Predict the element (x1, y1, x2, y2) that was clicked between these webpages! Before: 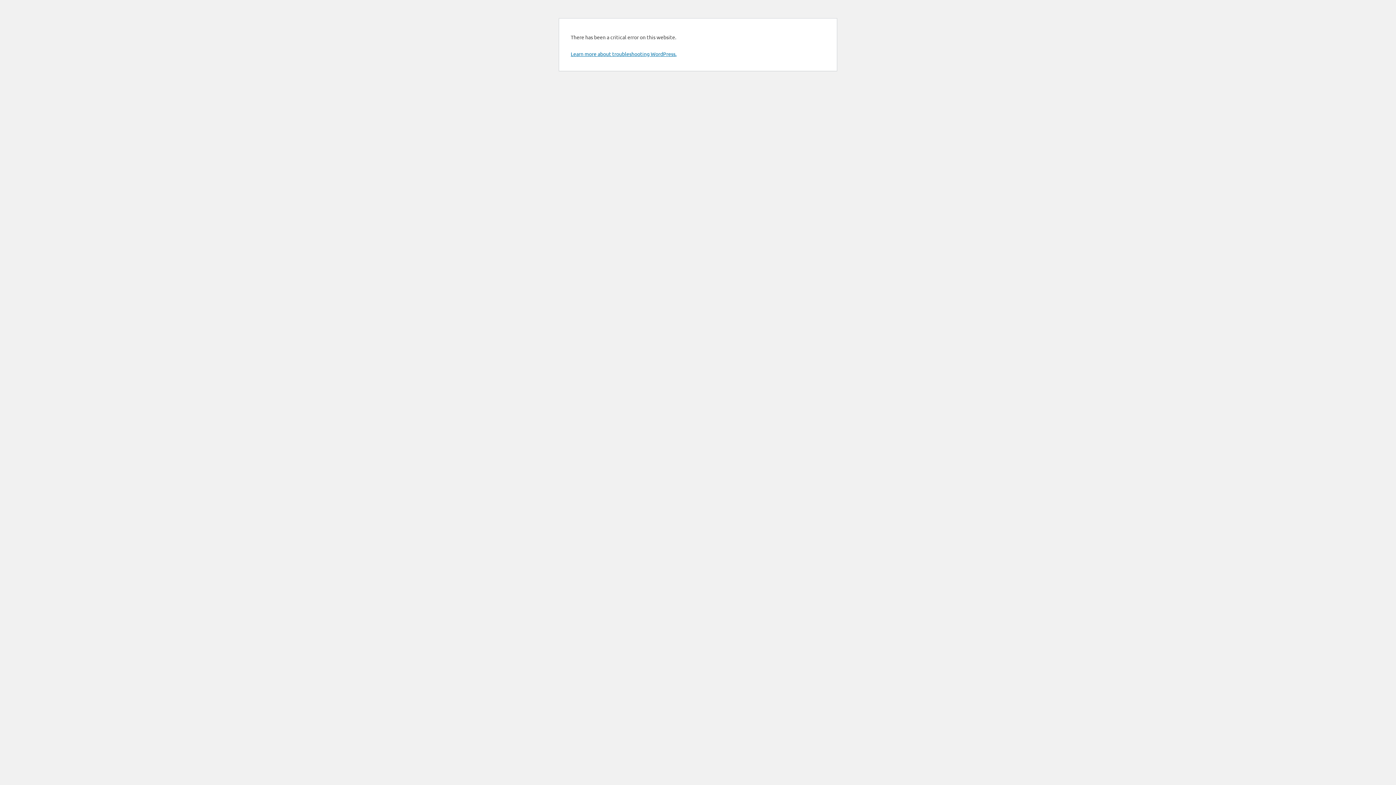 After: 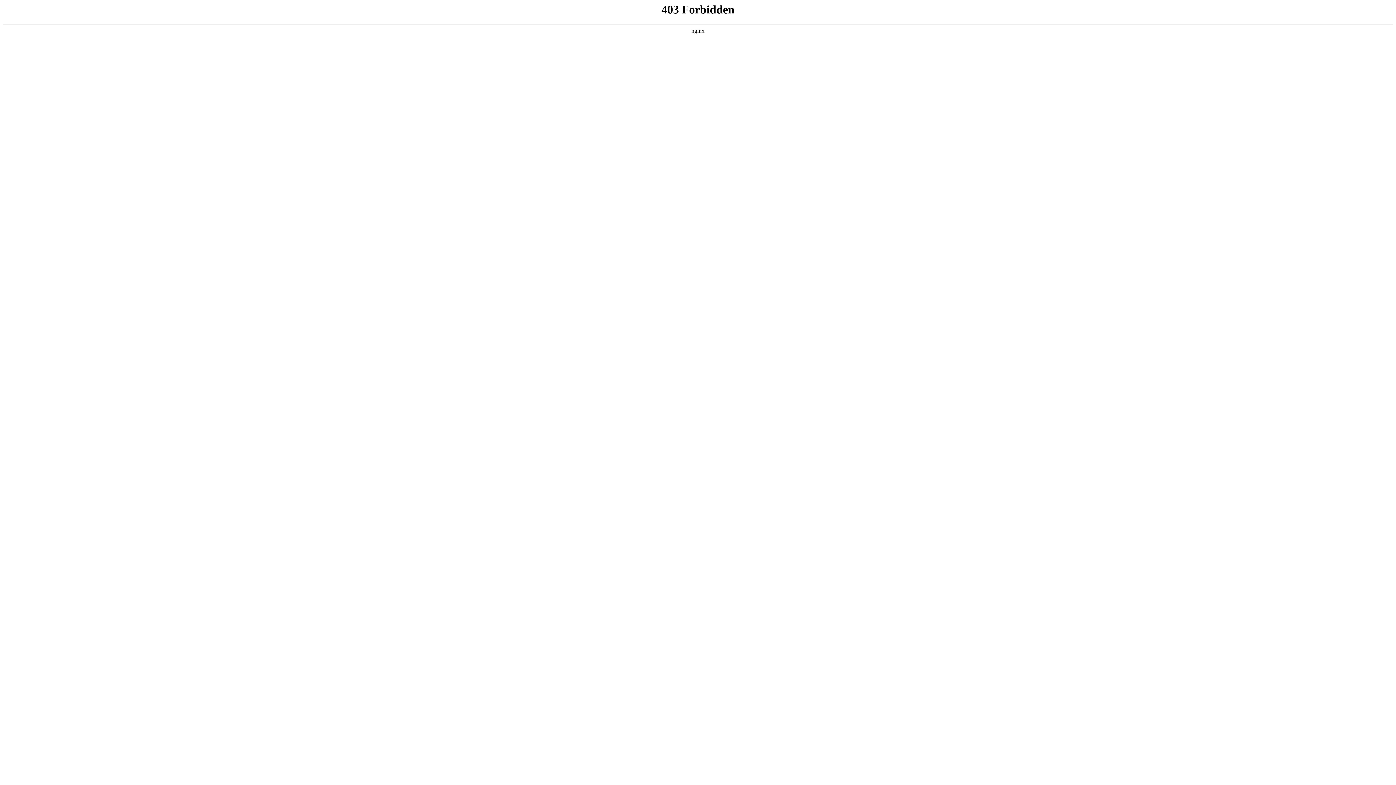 Action: label: Learn more about troubleshooting WordPress. bbox: (570, 50, 676, 57)